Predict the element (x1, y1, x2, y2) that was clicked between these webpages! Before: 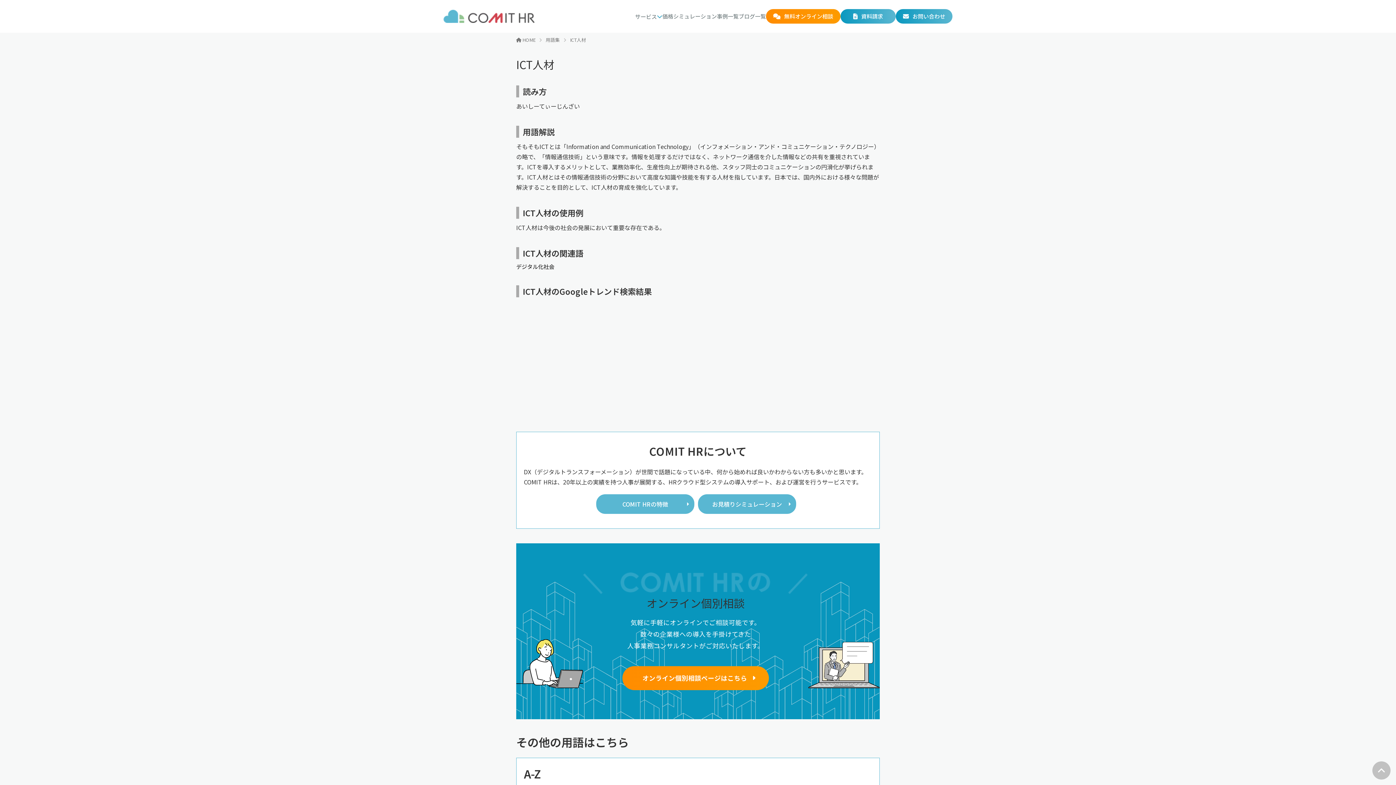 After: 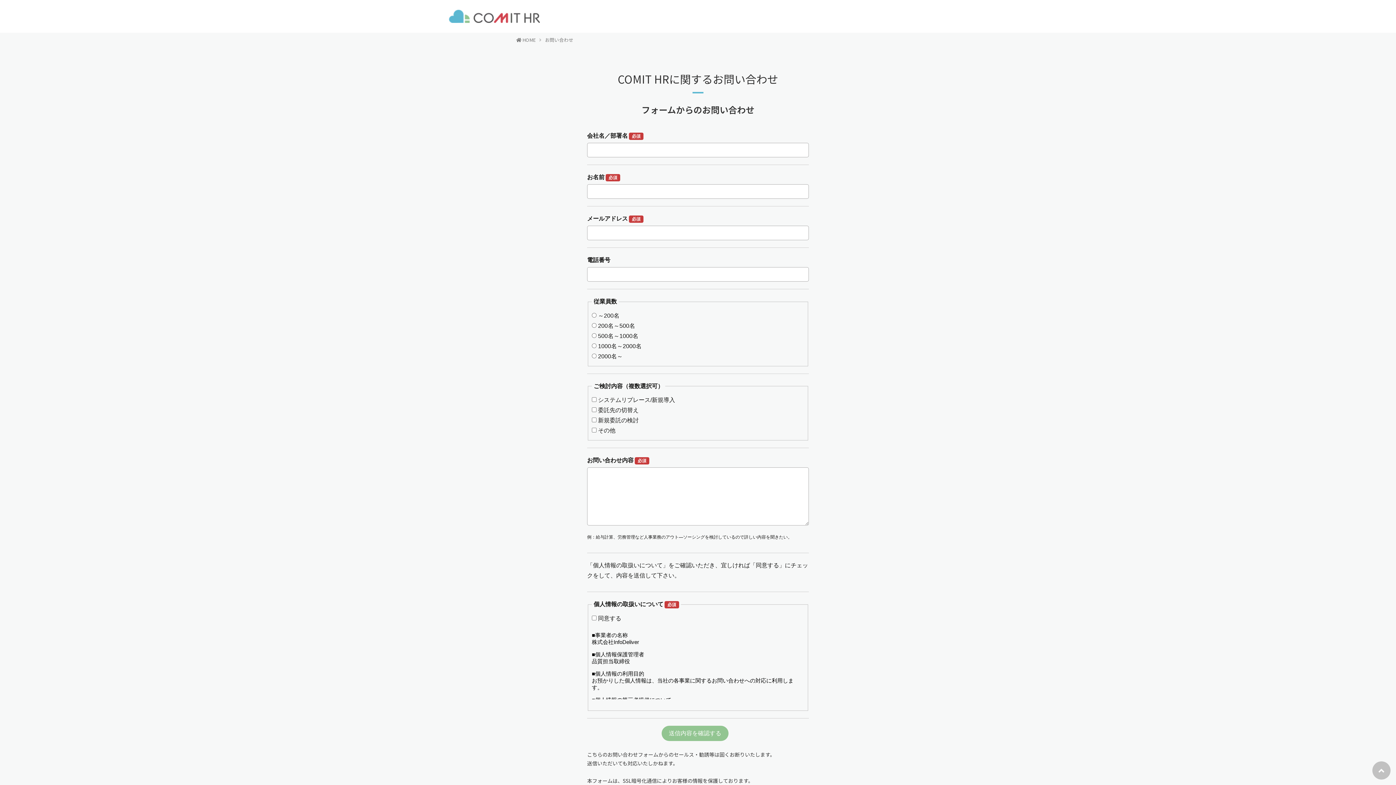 Action: label: お問い合わせ bbox: (896, 9, 952, 23)